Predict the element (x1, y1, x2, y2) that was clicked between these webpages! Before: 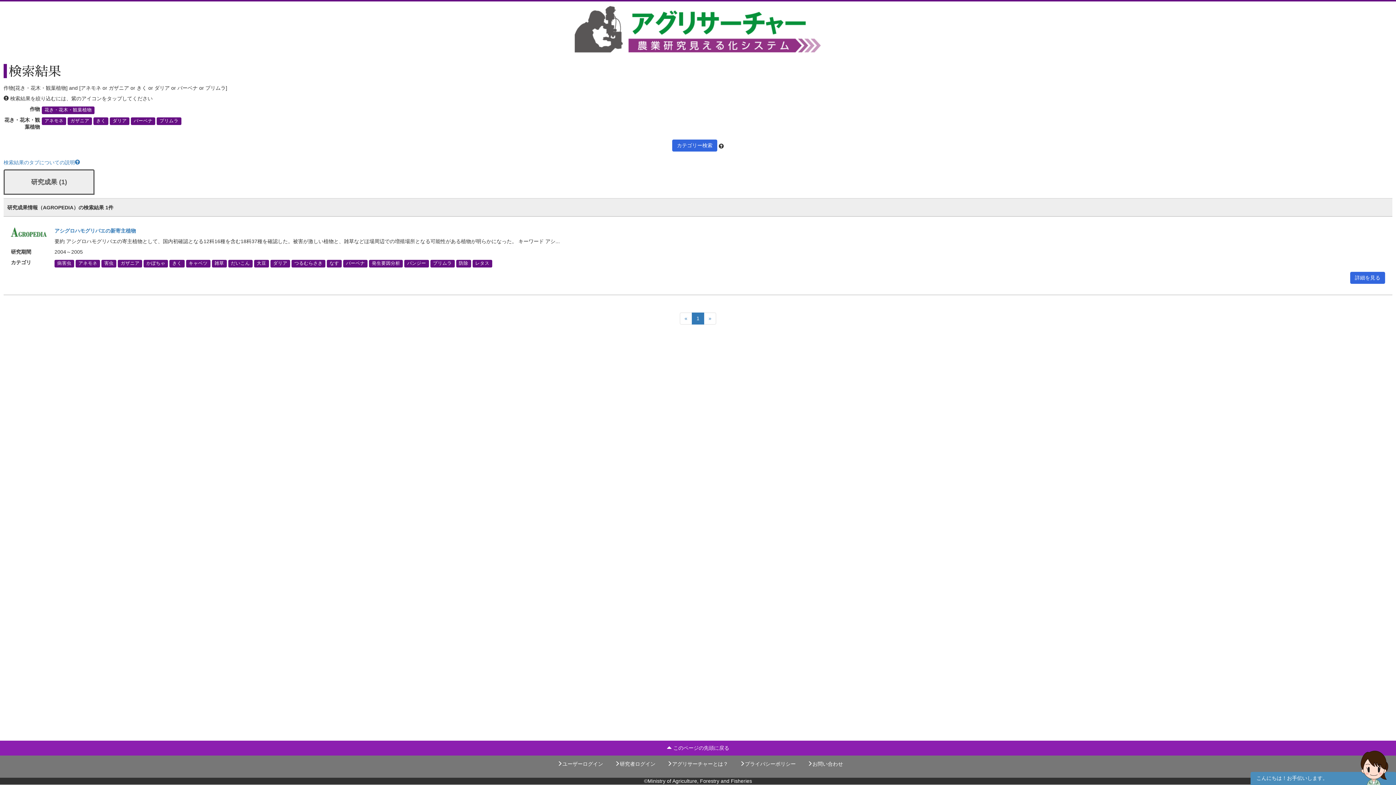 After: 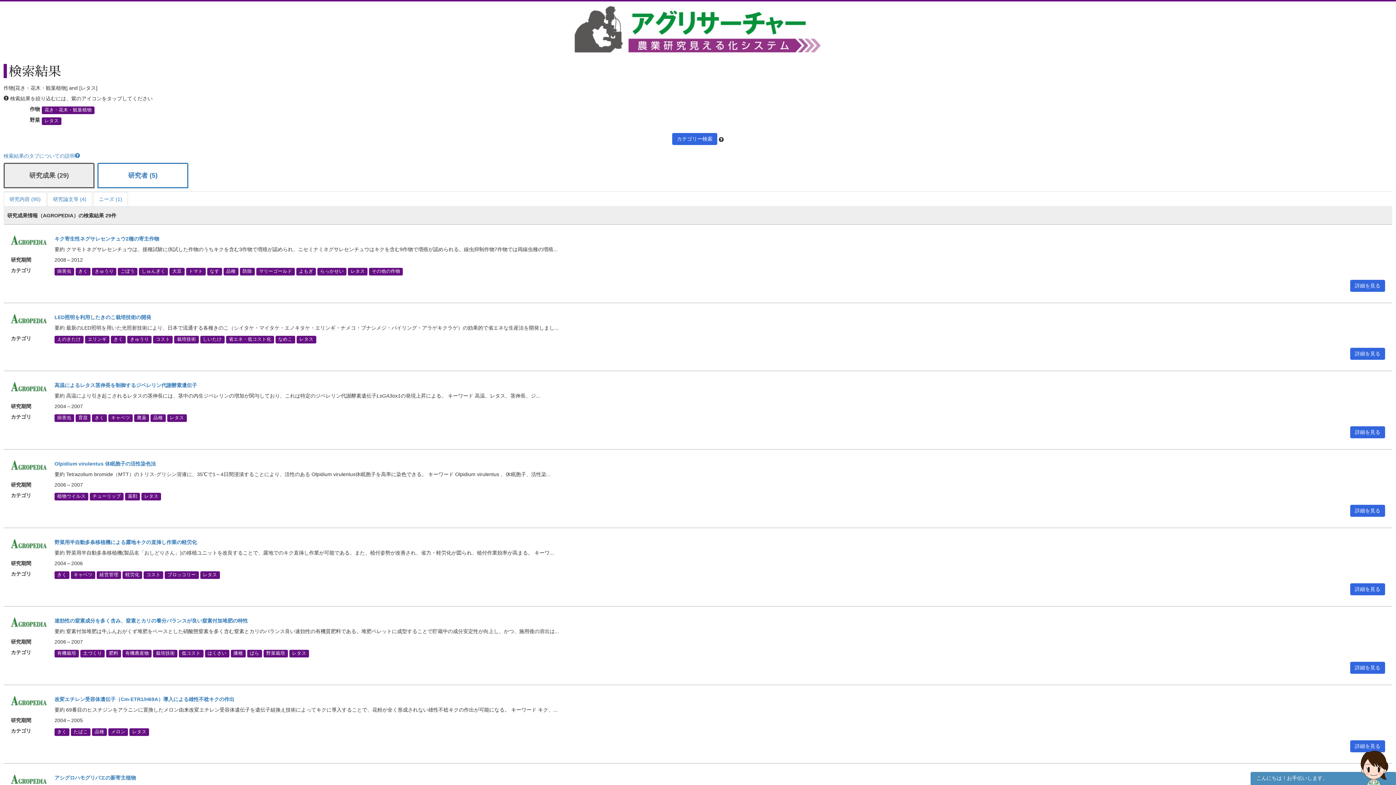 Action: bbox: (472, 260, 492, 267) label: レタス